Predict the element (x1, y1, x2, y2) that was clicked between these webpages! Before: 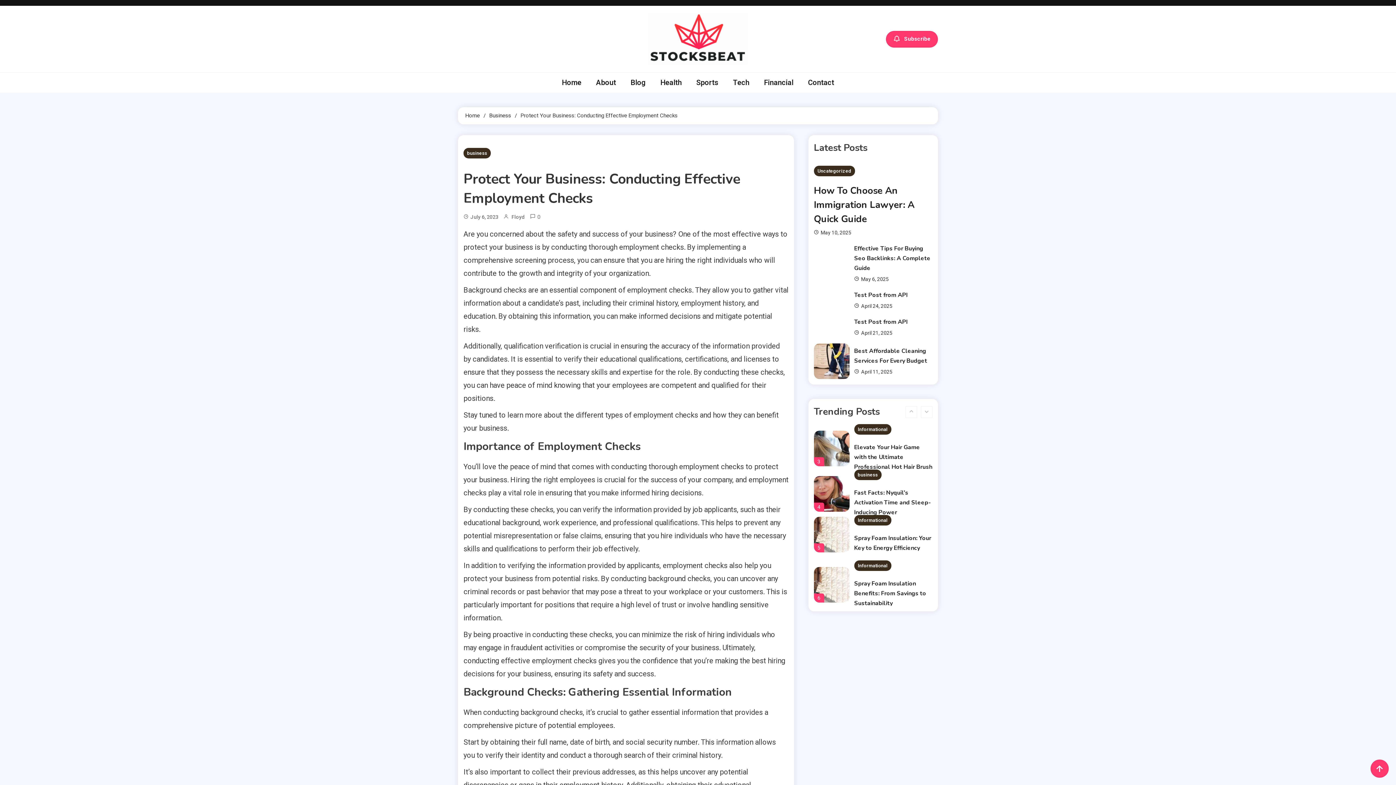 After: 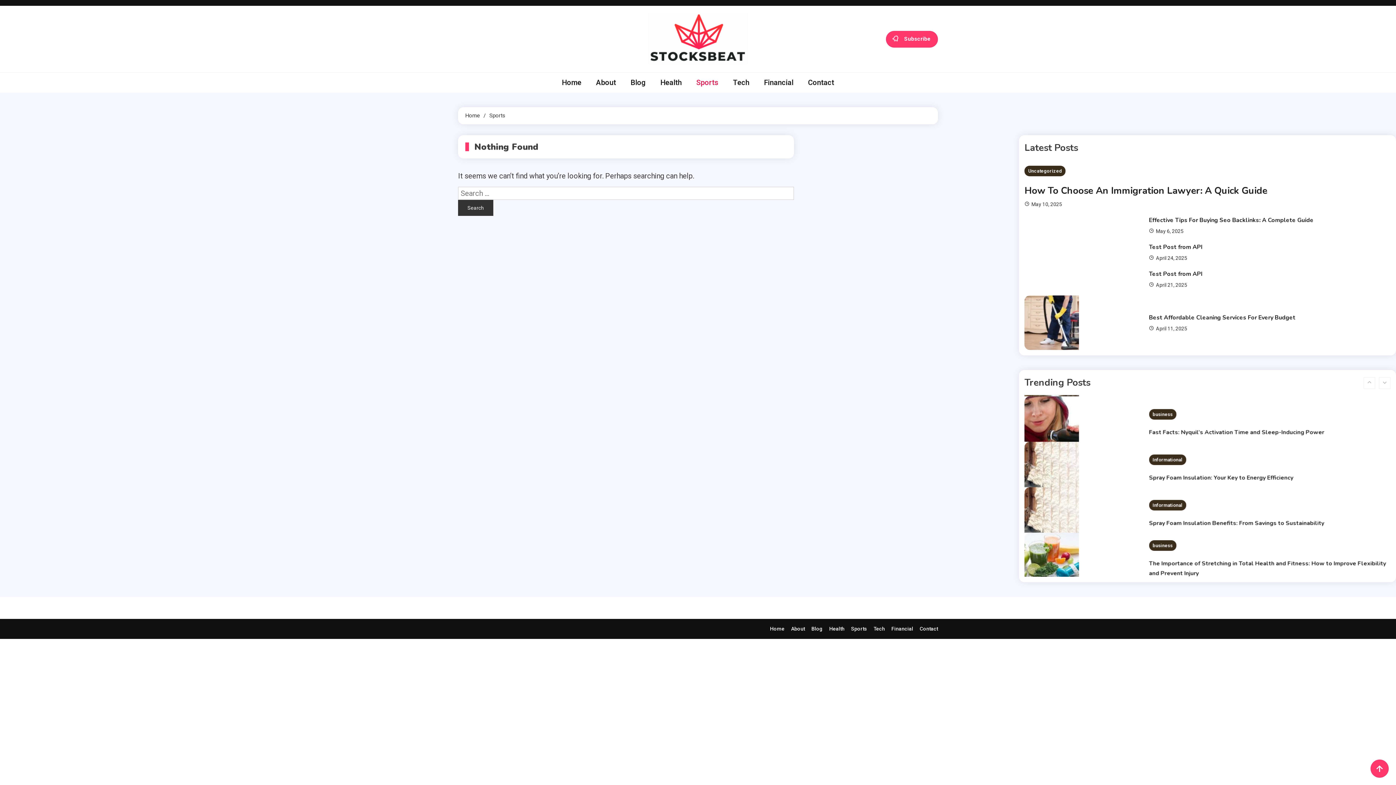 Action: label: Sports bbox: (689, 72, 726, 92)